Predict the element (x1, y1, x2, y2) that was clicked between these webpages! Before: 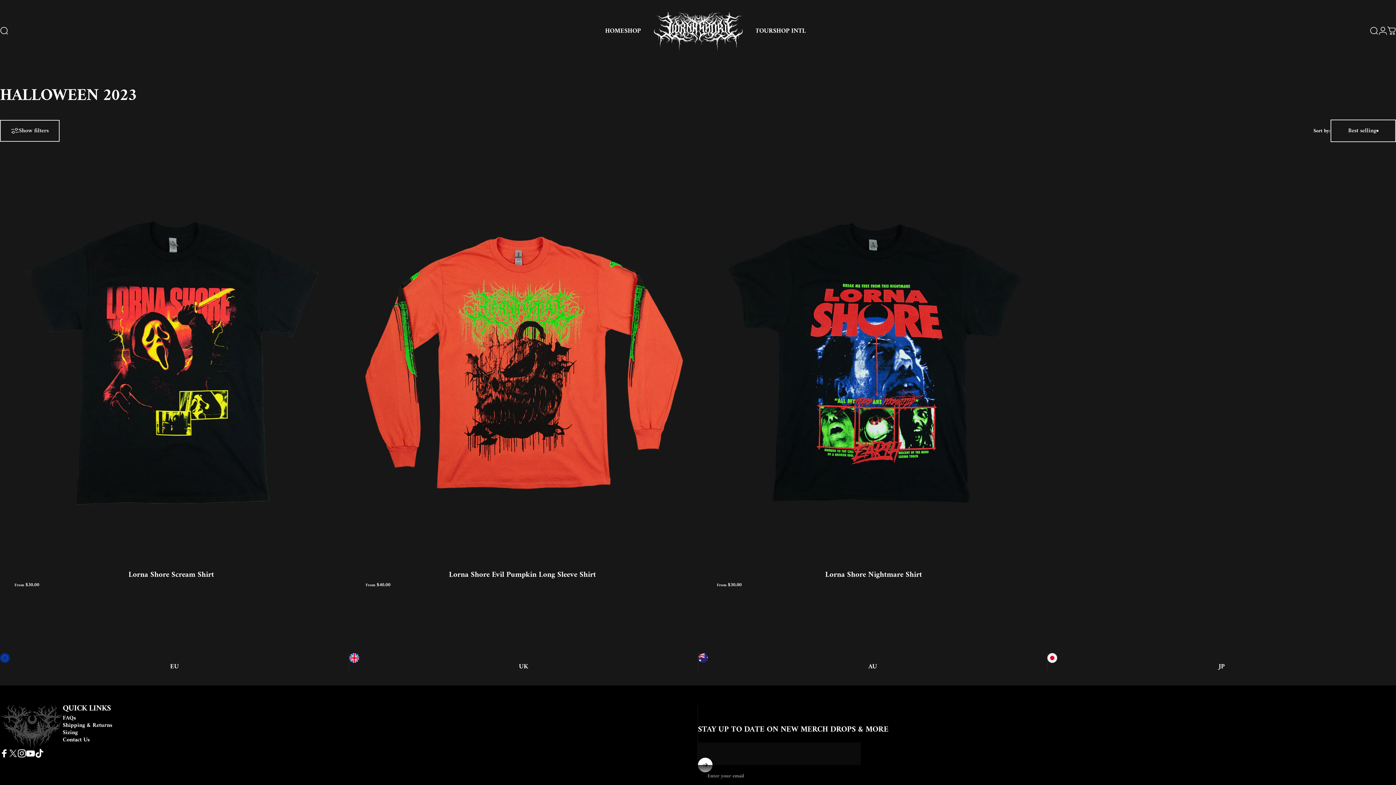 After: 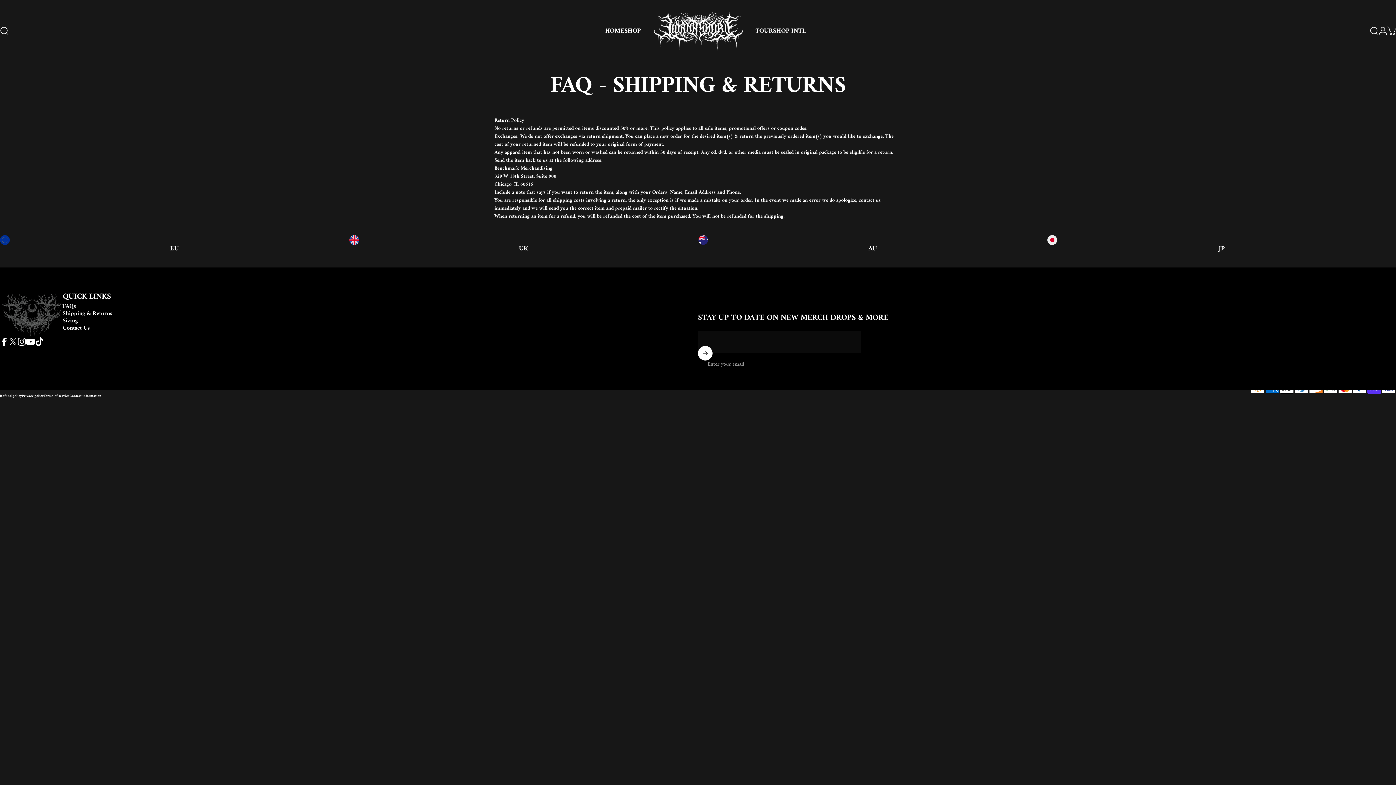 Action: label: Shipping & Returns bbox: (62, 722, 112, 729)